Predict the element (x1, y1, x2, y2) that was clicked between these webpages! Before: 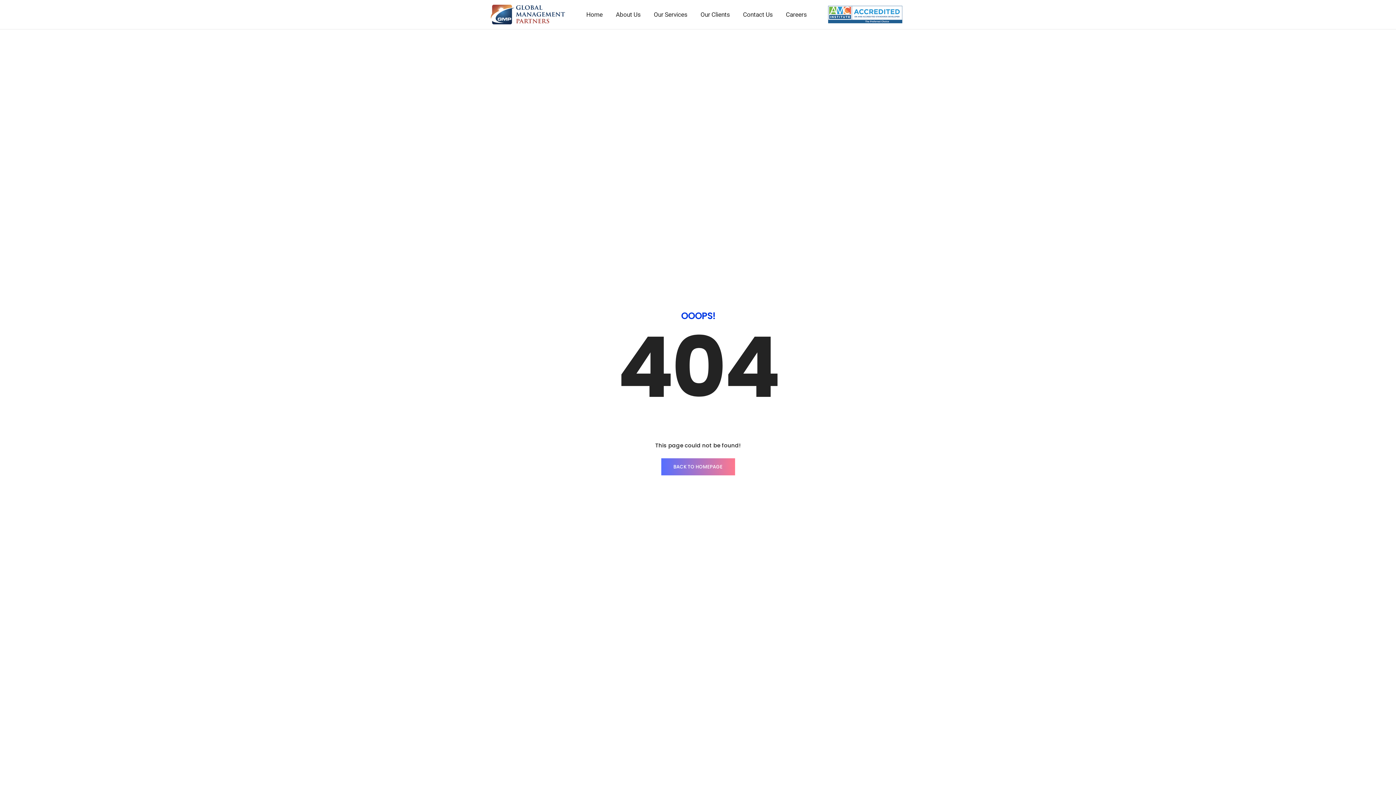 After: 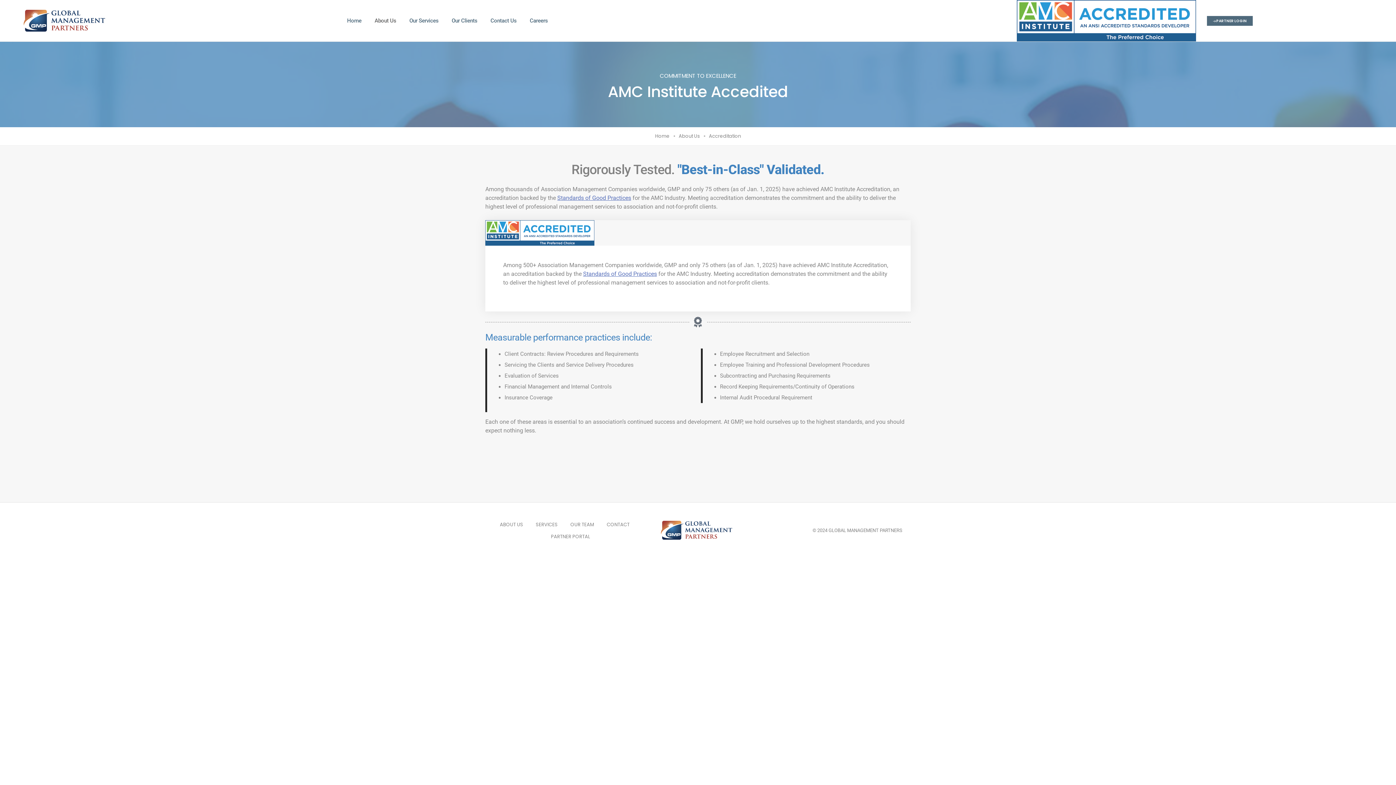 Action: bbox: (828, 10, 902, 17)